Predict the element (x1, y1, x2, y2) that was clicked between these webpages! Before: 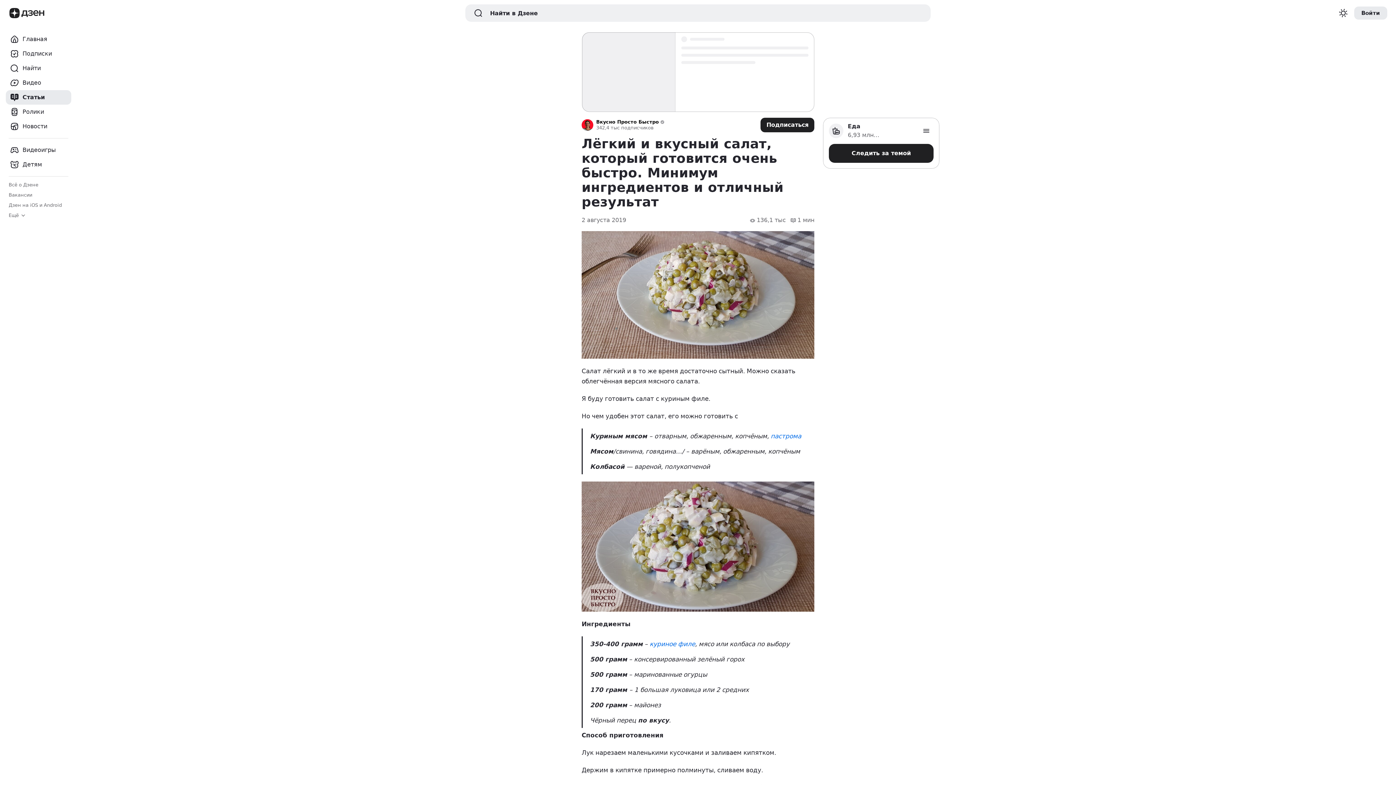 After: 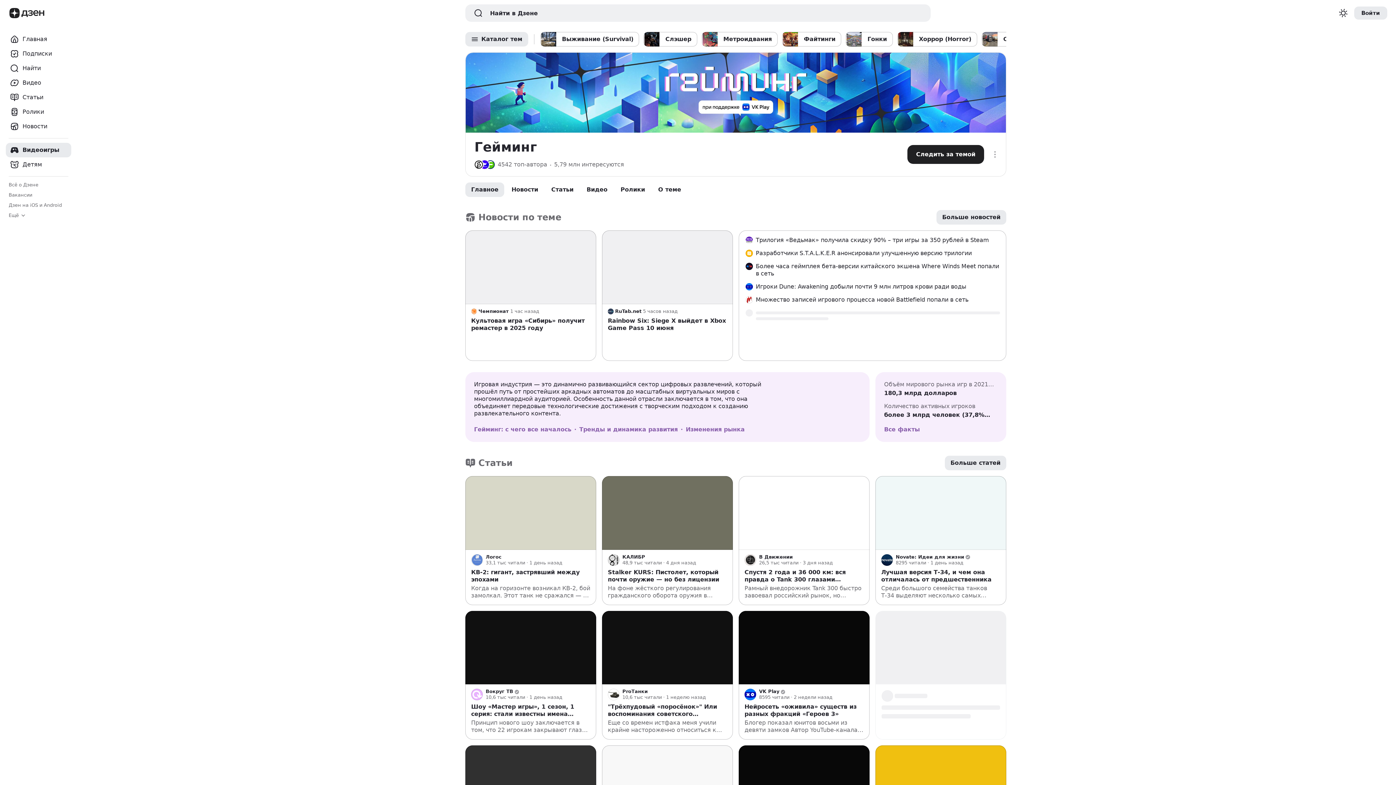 Action: label: Видеоигры bbox: (5, 142, 71, 157)